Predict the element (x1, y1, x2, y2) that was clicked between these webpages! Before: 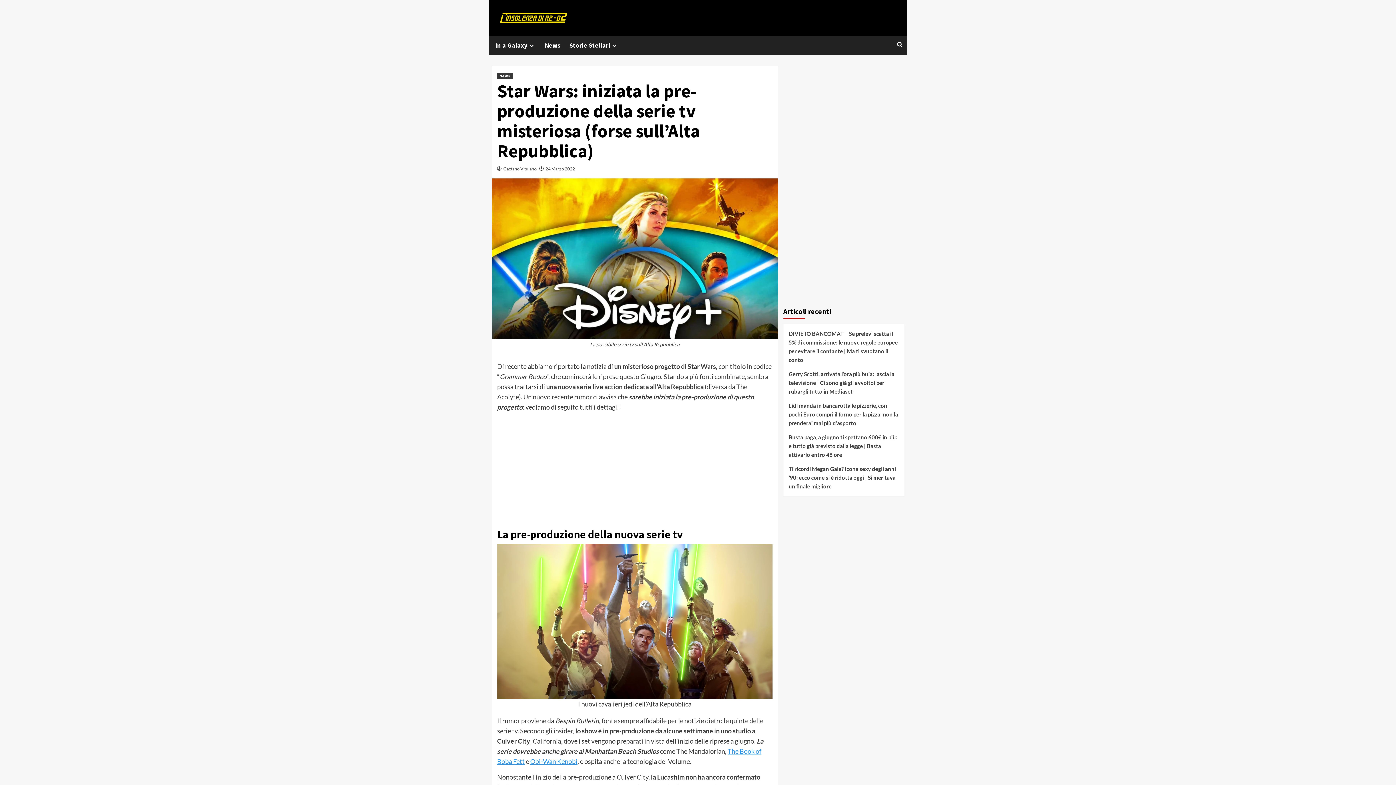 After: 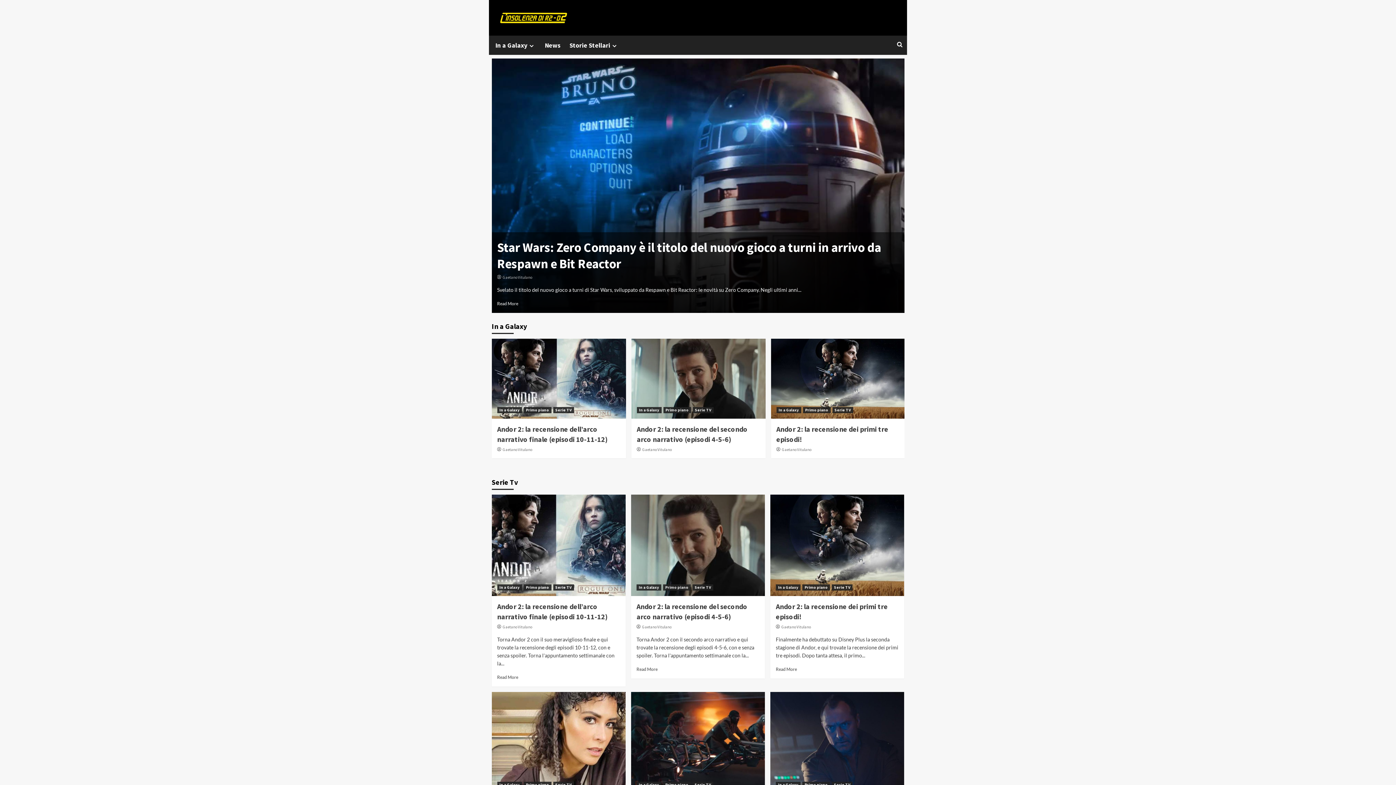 Action: bbox: (499, 10, 568, 24)